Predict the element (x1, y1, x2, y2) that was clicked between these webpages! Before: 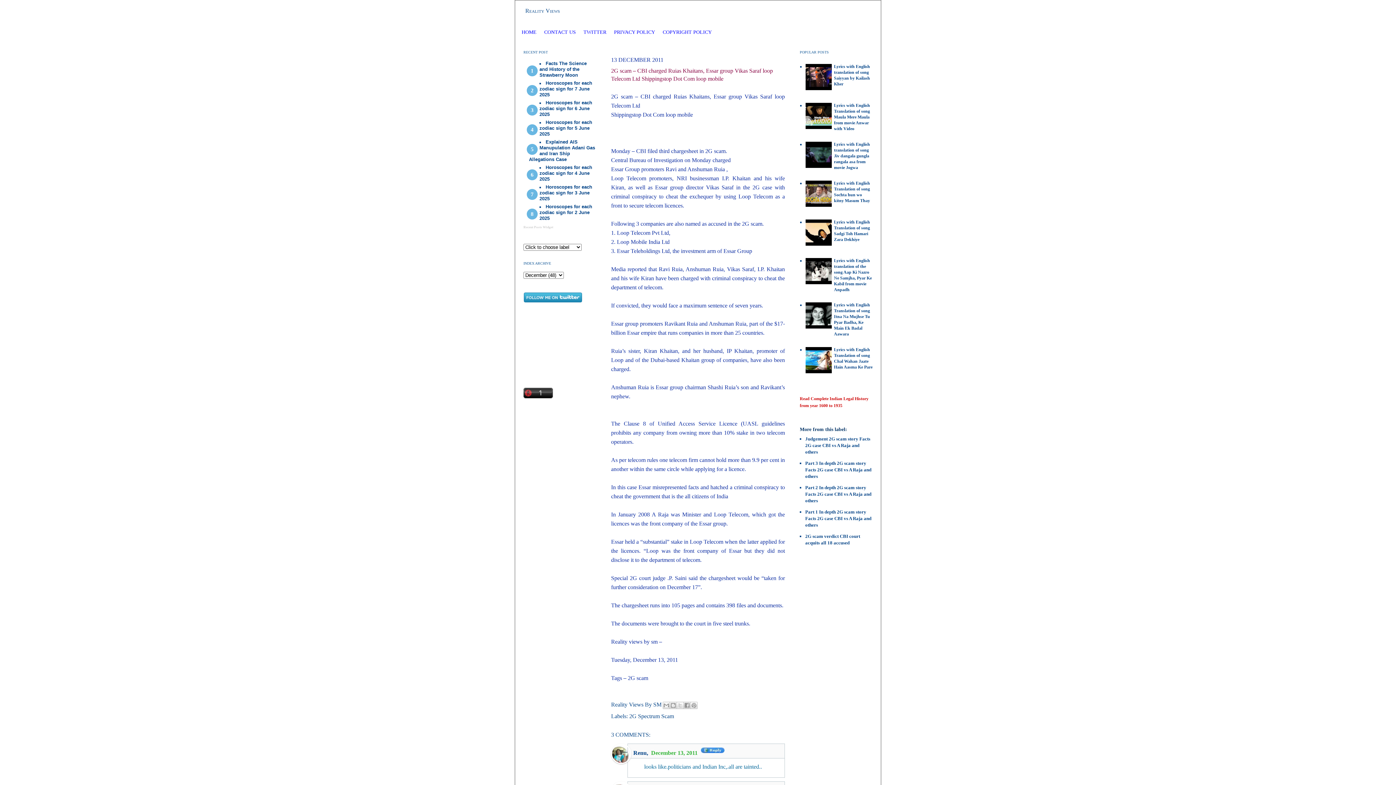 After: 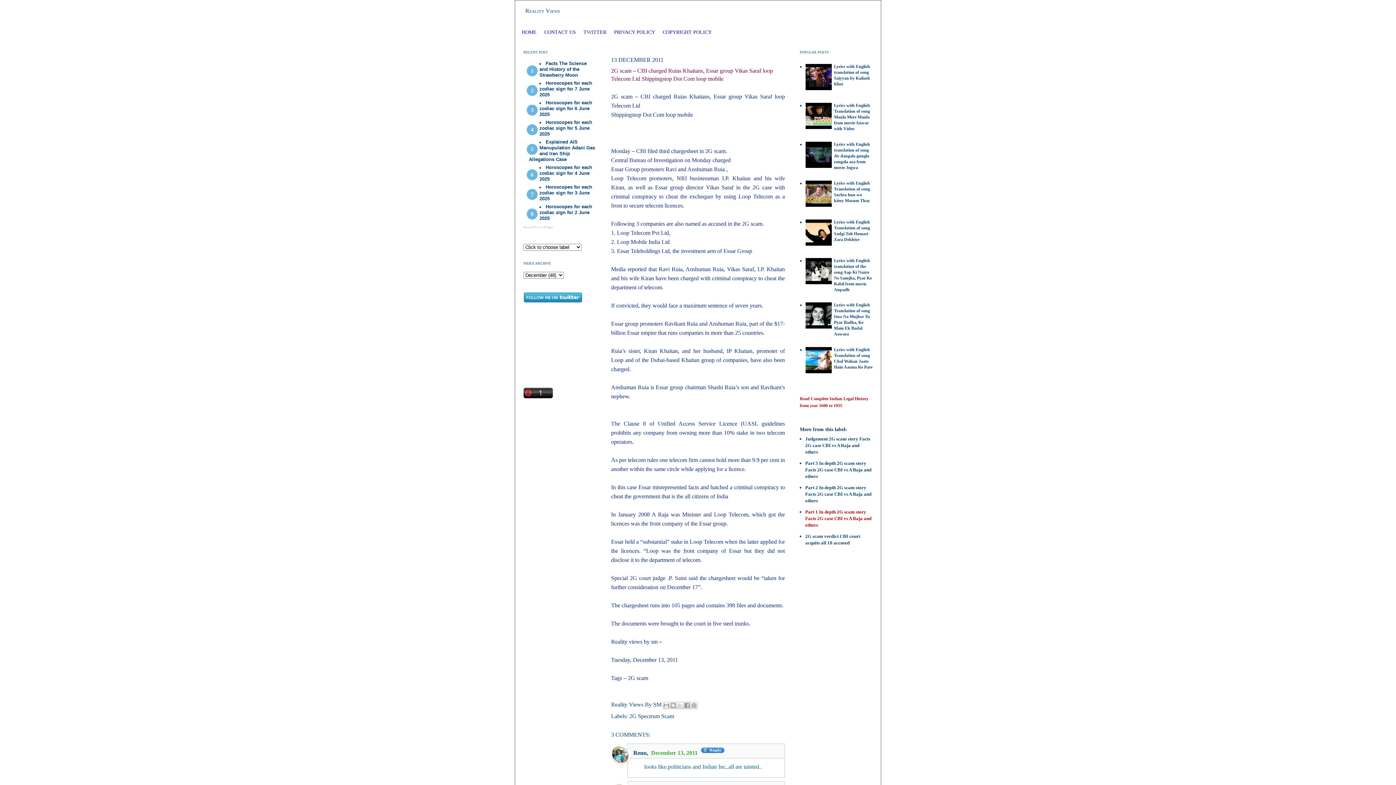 Action: label: Part 1 In depth 2G scam story Facts 2G case CBI vs A Raja and others bbox: (805, 509, 871, 528)